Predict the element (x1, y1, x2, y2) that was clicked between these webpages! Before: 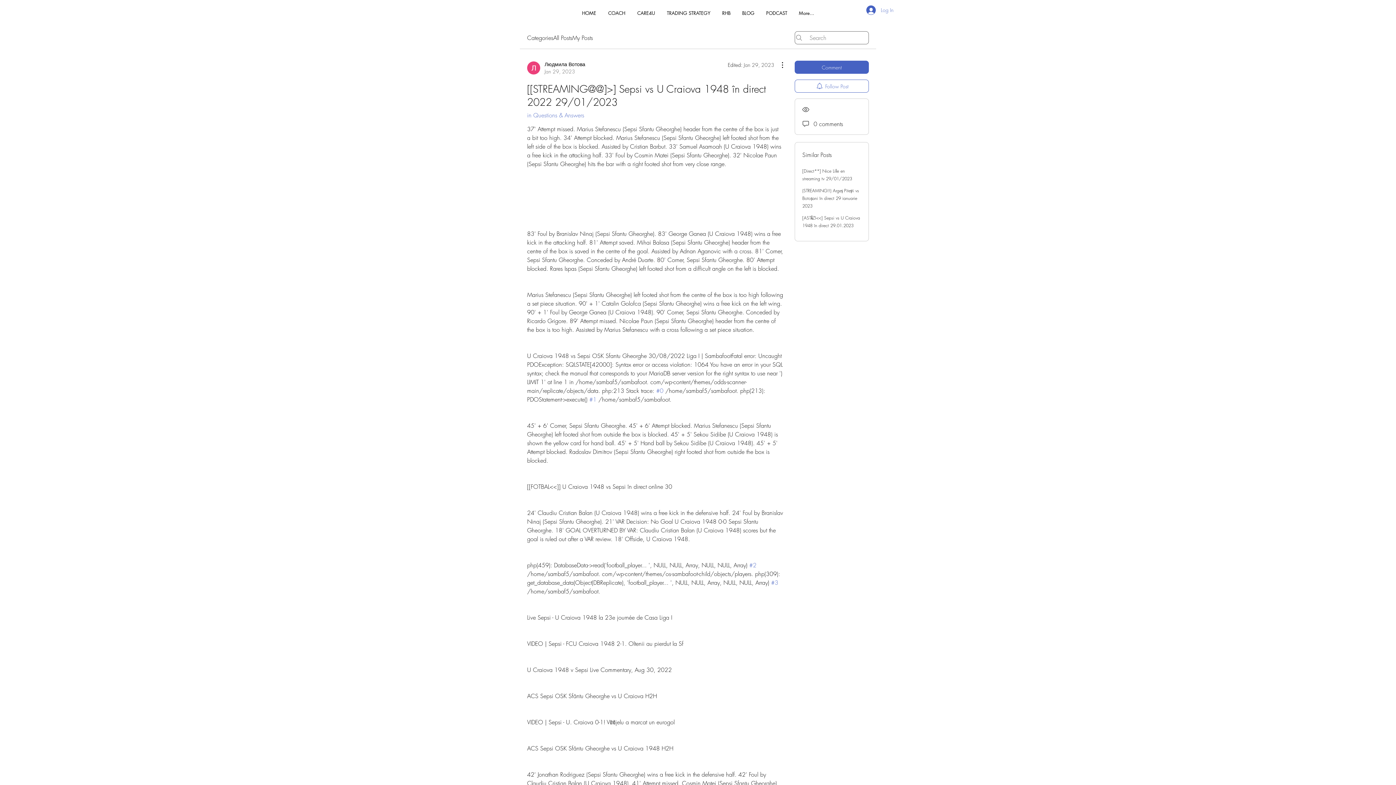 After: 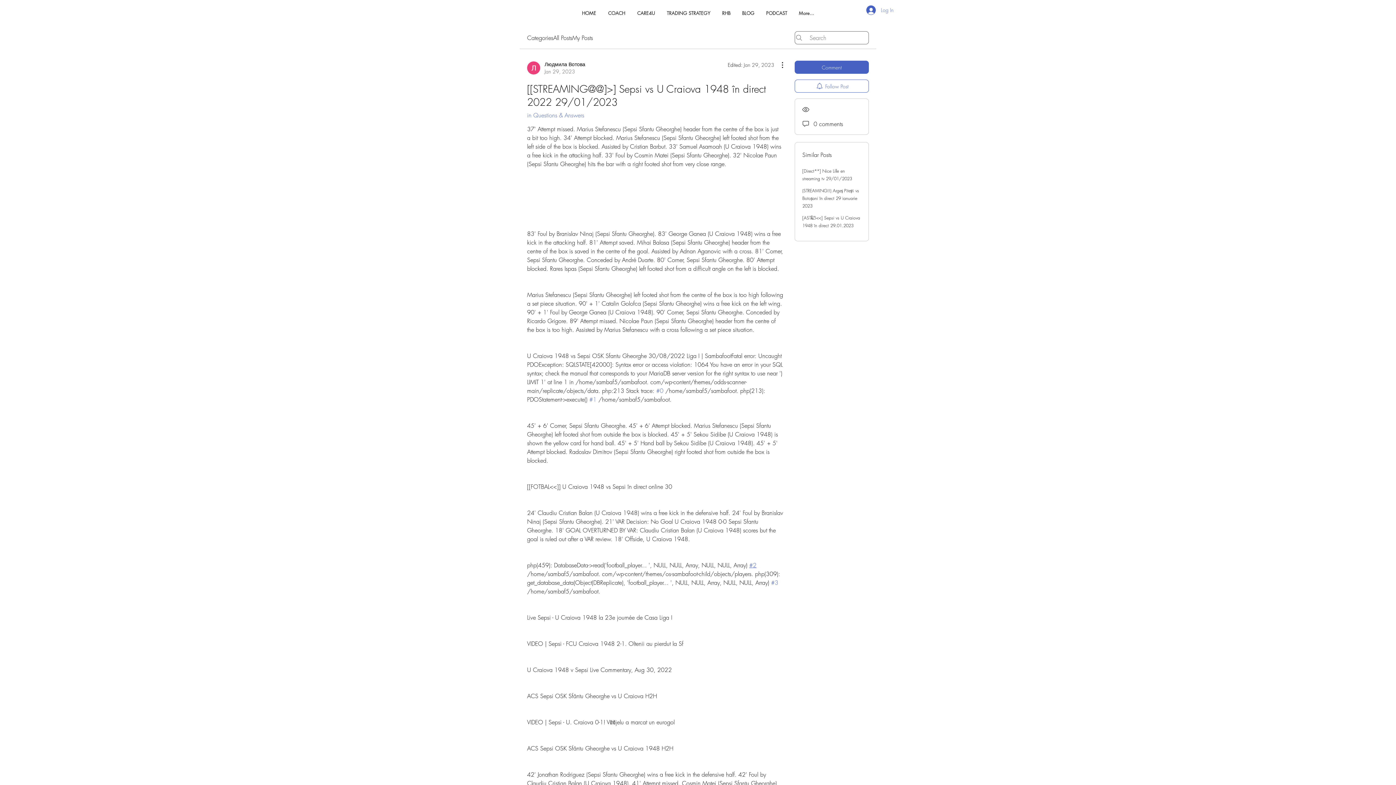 Action: label: #2 bbox: (749, 561, 756, 569)